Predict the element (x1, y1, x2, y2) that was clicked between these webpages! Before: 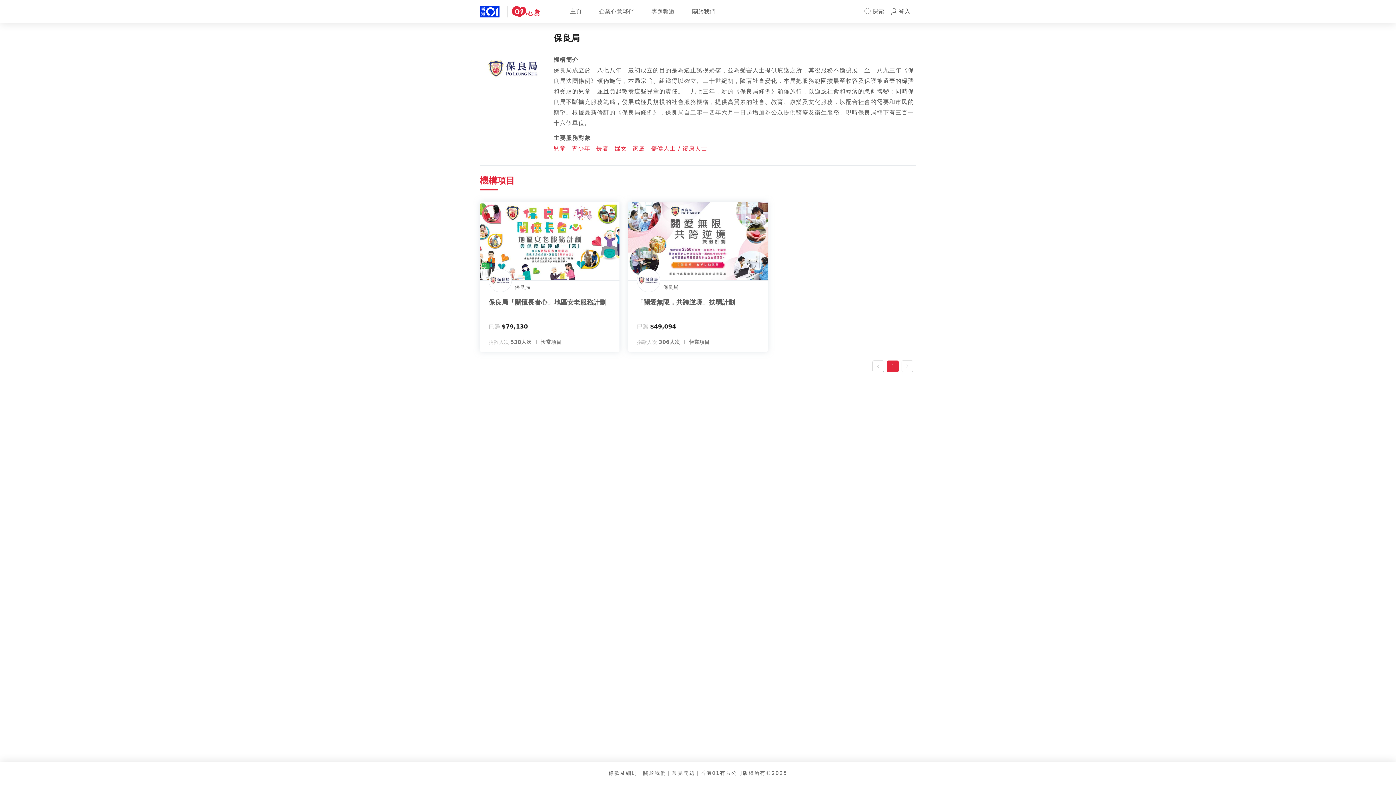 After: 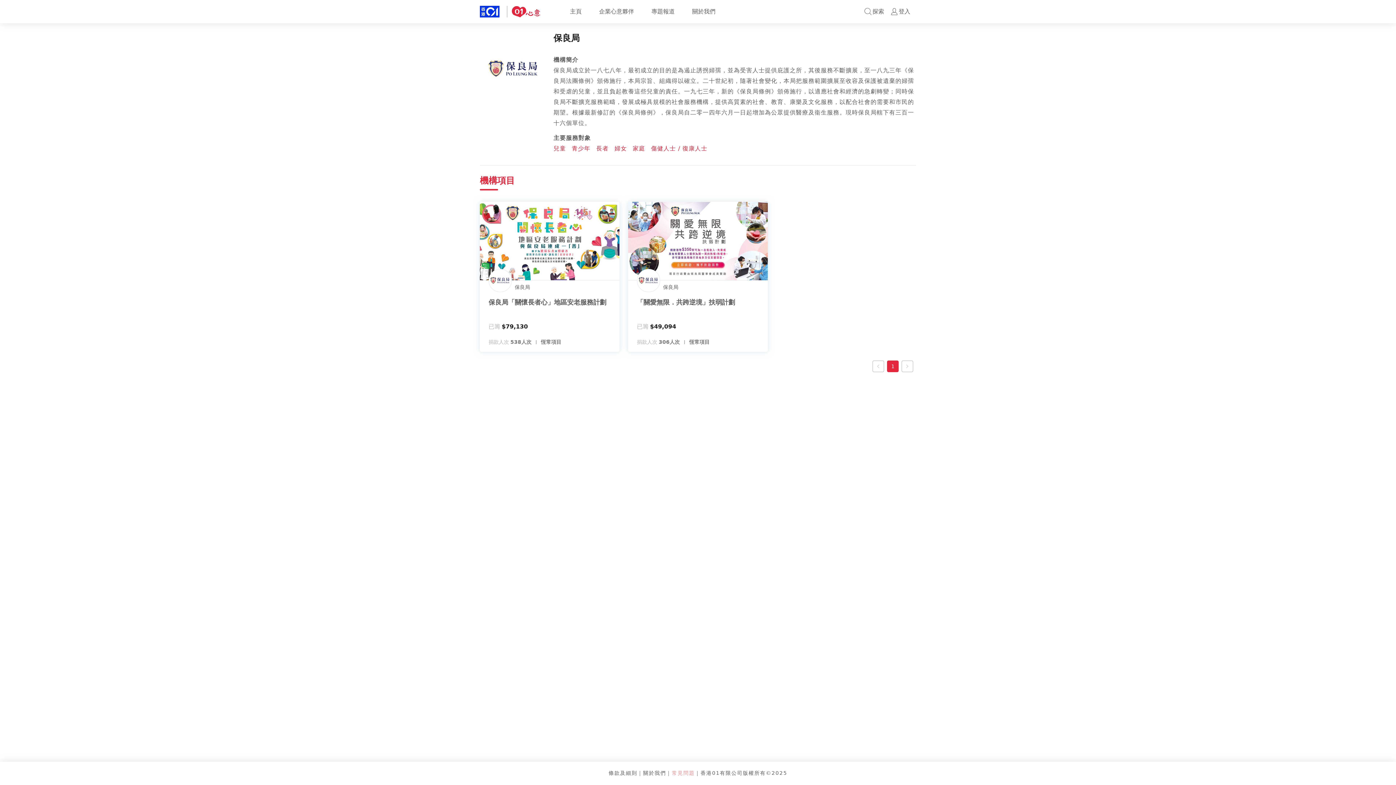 Action: label: 常見問題 bbox: (672, 770, 695, 776)